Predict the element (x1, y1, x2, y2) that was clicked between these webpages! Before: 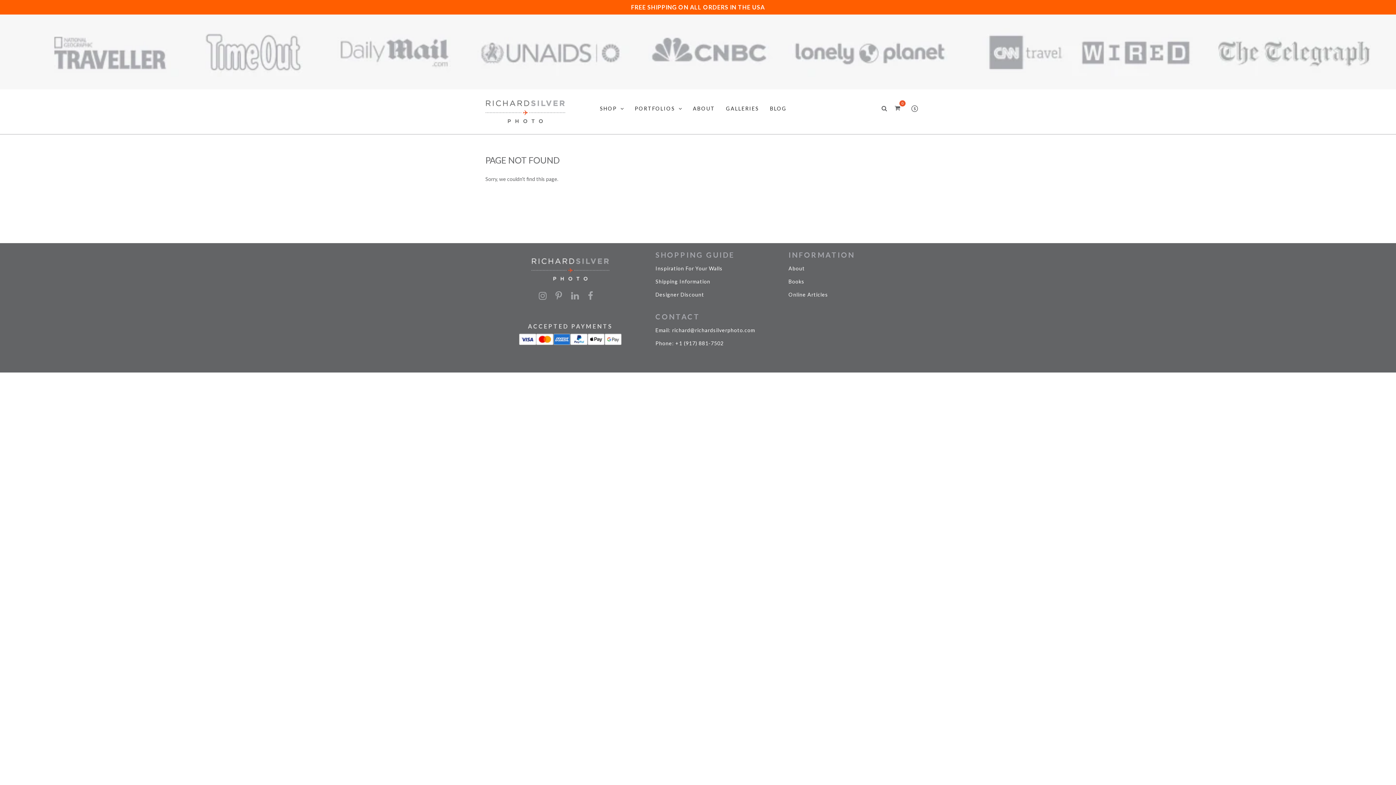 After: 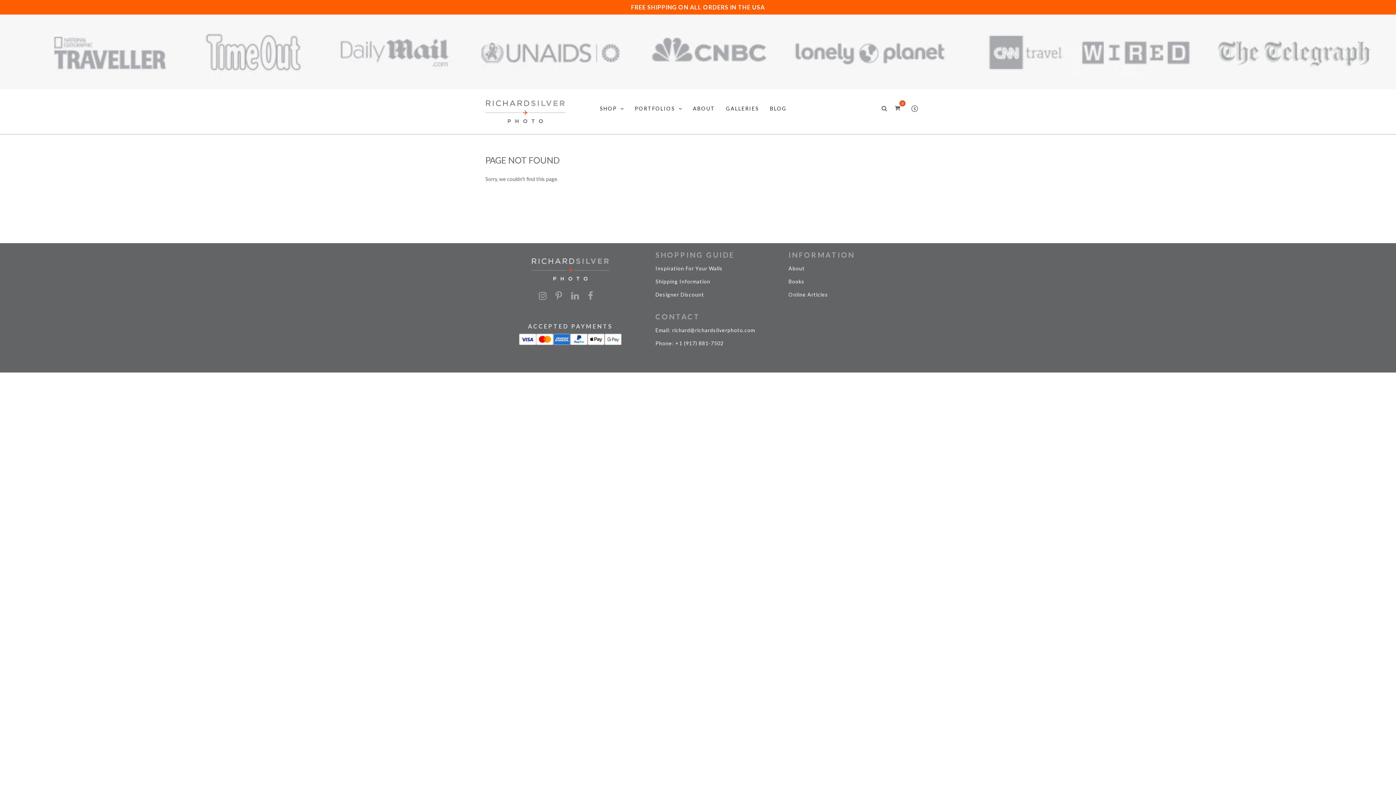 Action: label: Email: richard@richardsilverphoto.com bbox: (655, 327, 755, 333)